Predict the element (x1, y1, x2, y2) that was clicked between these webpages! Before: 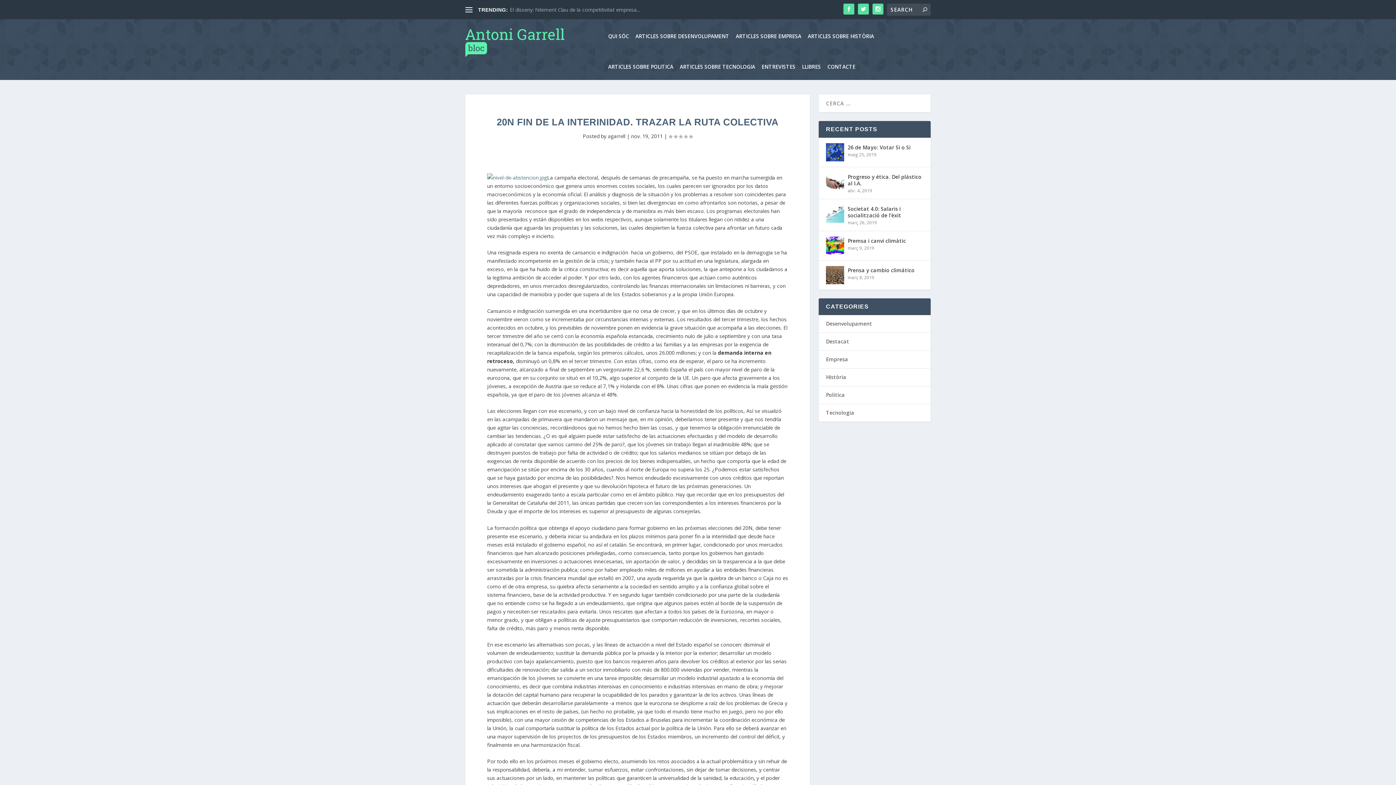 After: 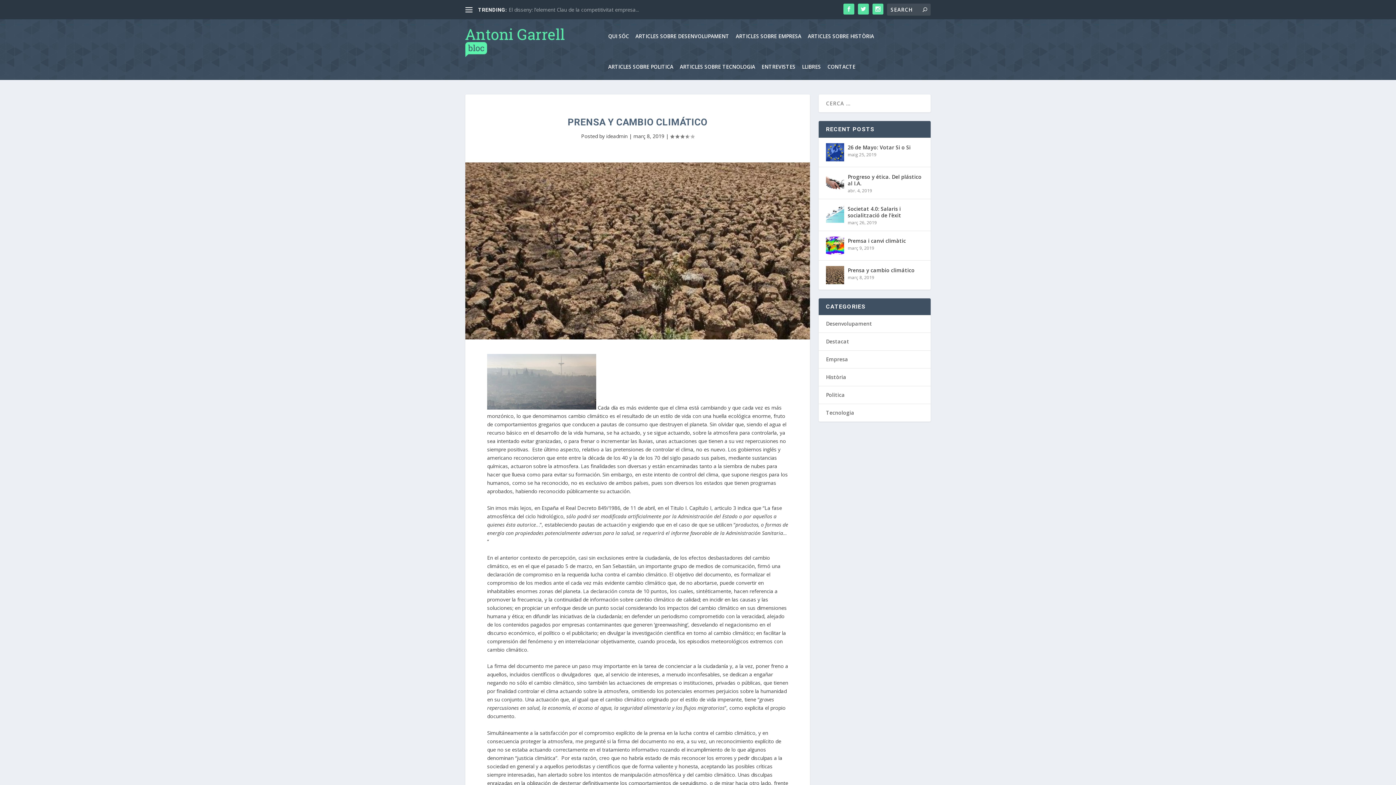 Action: bbox: (826, 266, 844, 284)